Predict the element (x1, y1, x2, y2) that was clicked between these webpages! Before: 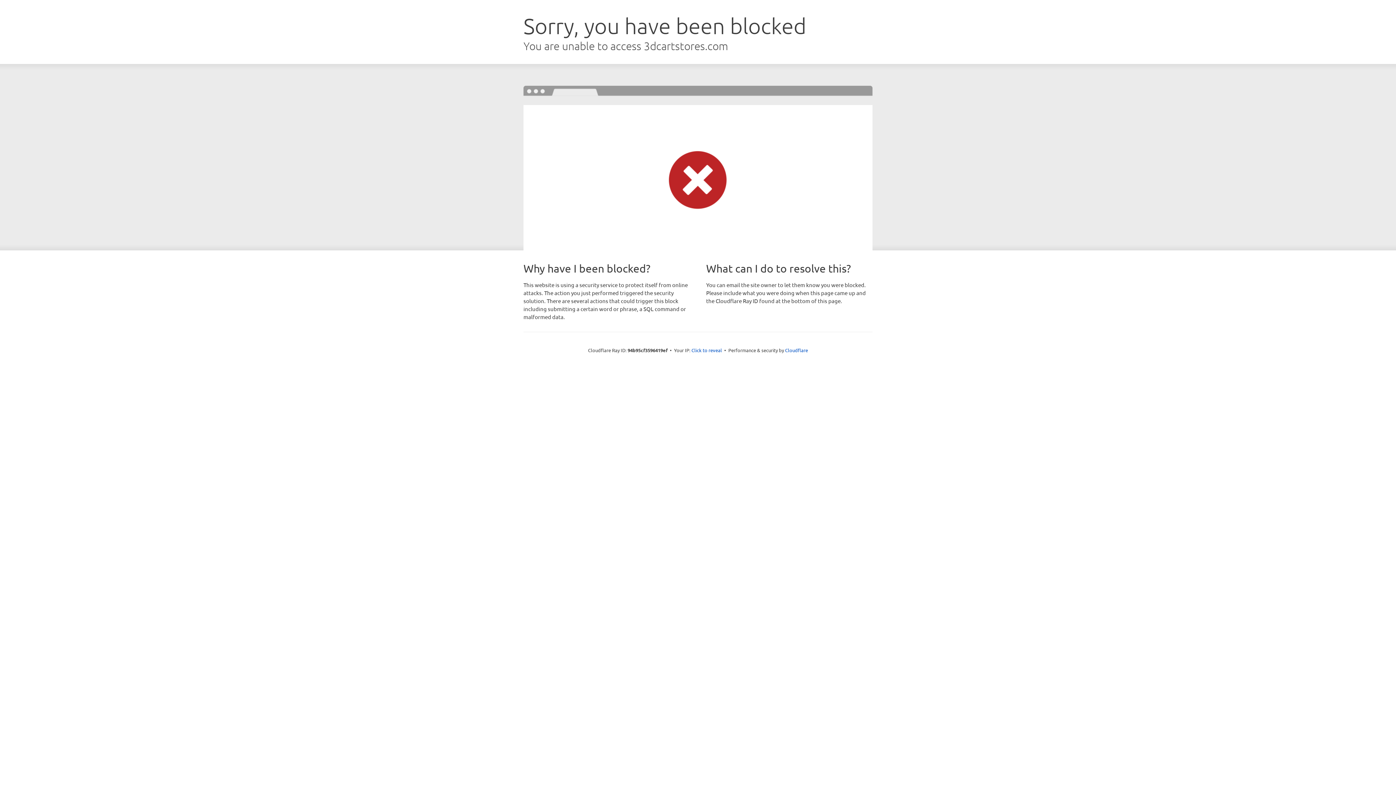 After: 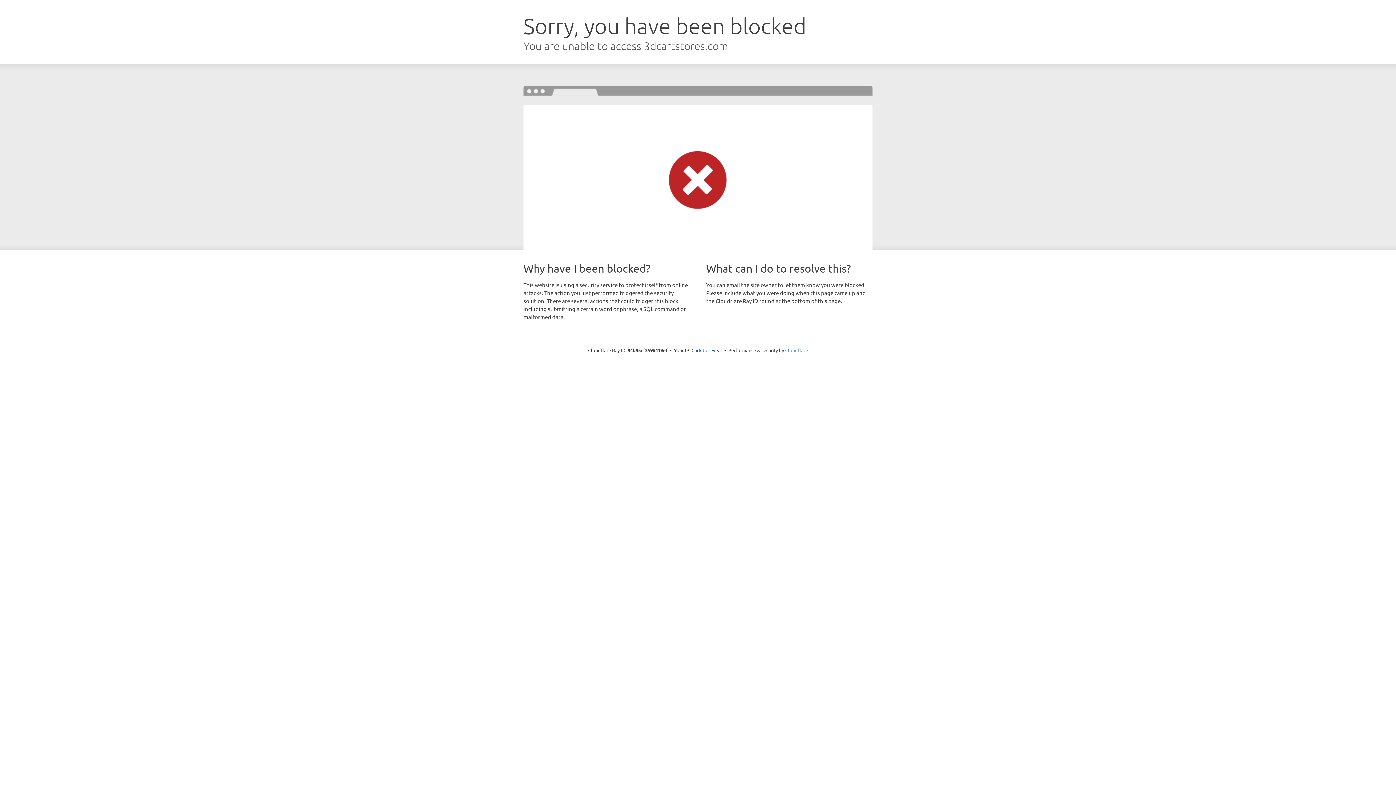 Action: label: Cloudflare bbox: (785, 347, 808, 353)